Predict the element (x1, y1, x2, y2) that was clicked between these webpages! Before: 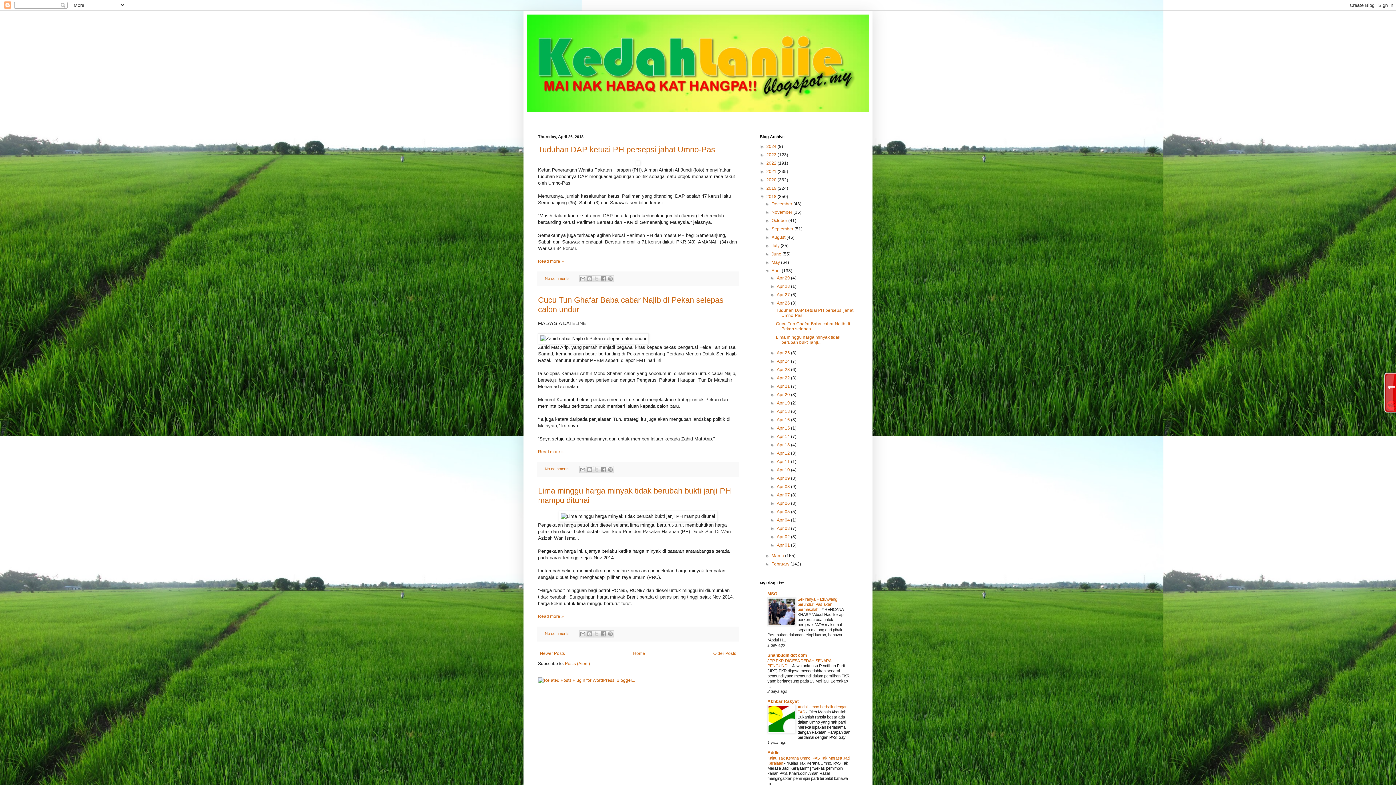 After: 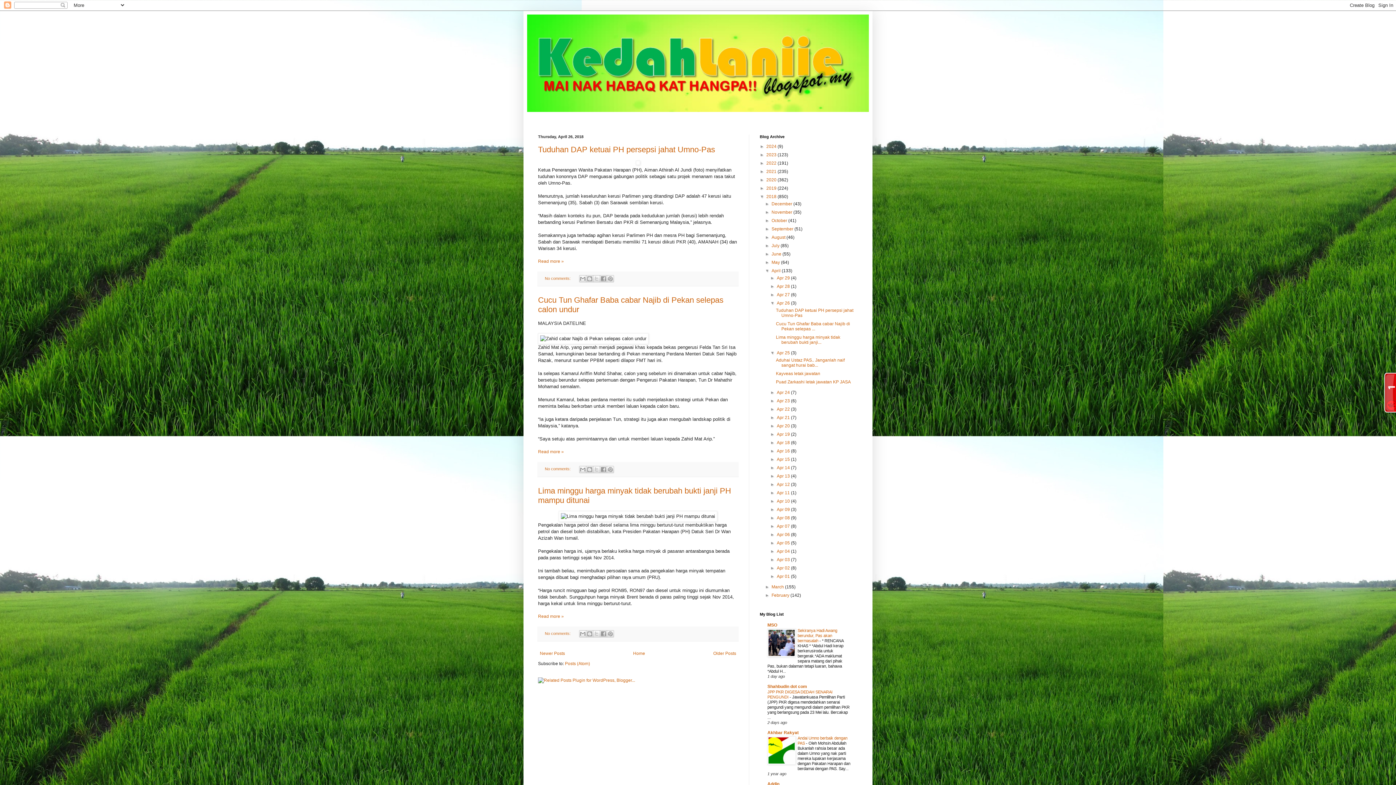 Action: bbox: (770, 350, 777, 355) label: ►  